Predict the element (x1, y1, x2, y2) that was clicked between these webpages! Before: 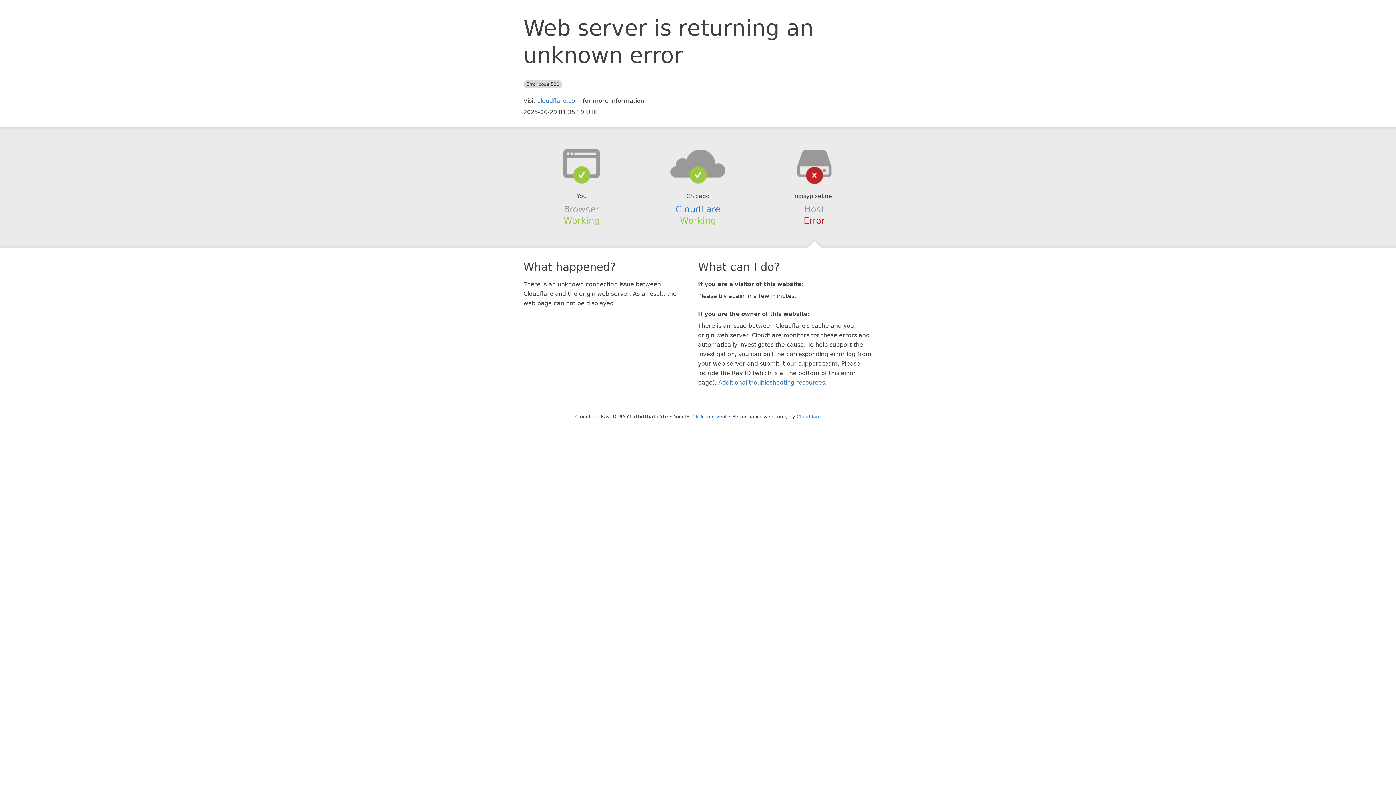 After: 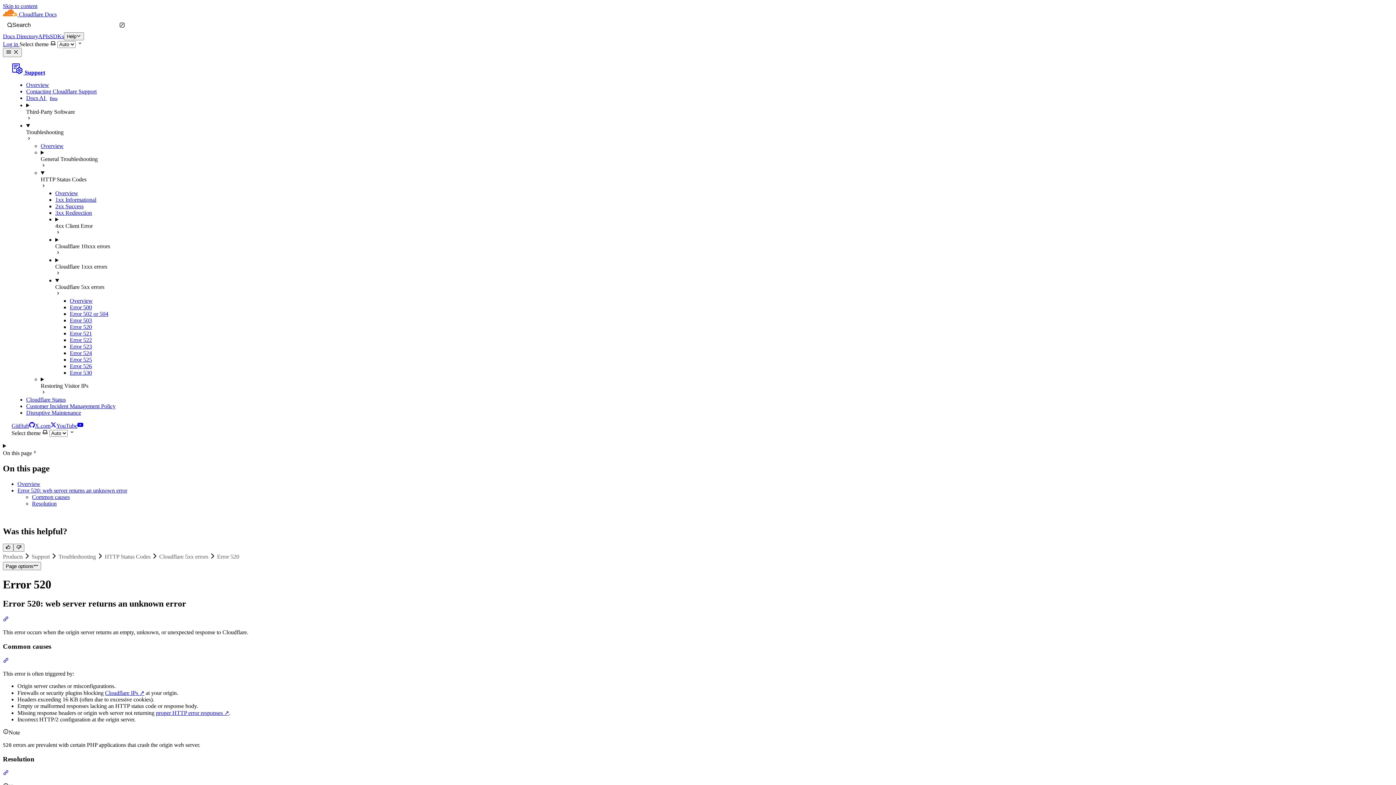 Action: bbox: (718, 379, 825, 386) label: Additional troubleshooting resources